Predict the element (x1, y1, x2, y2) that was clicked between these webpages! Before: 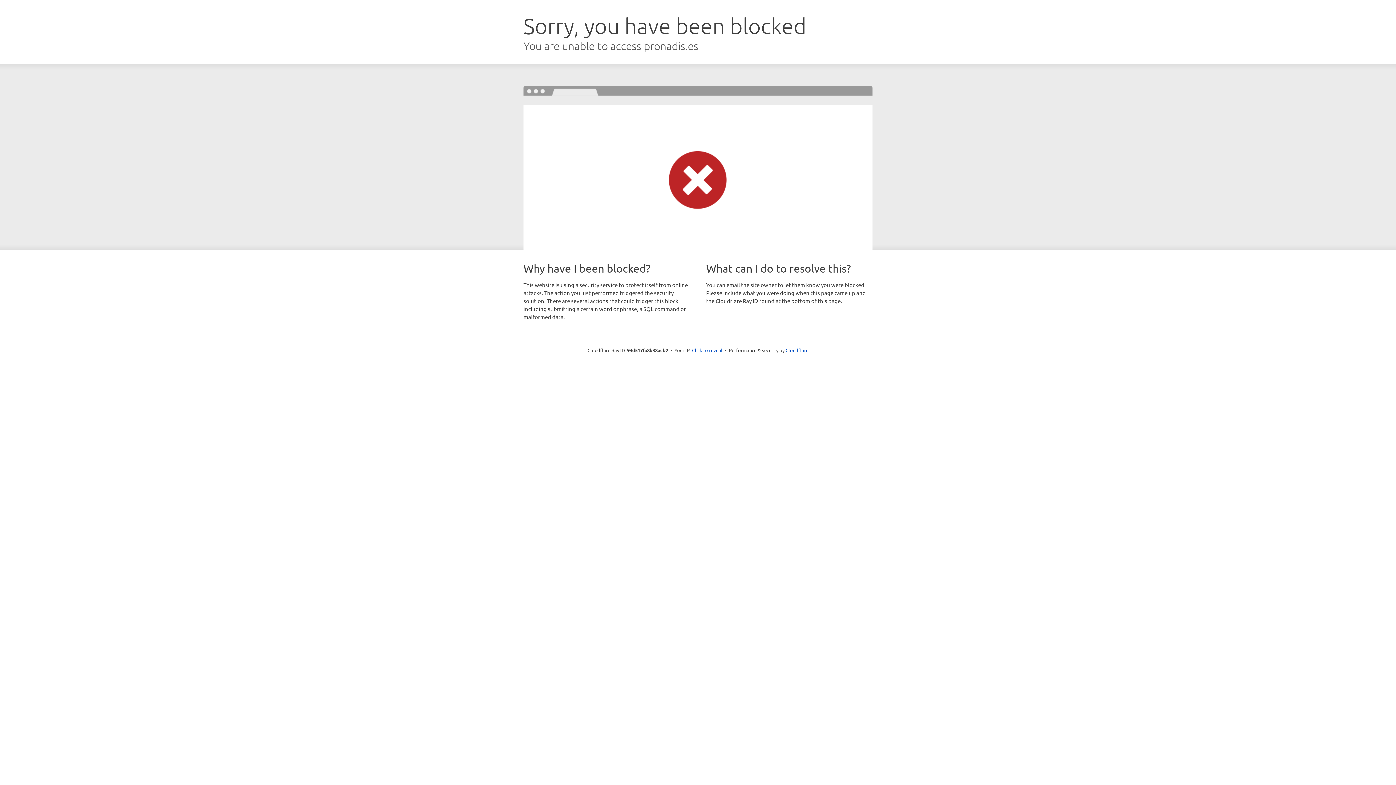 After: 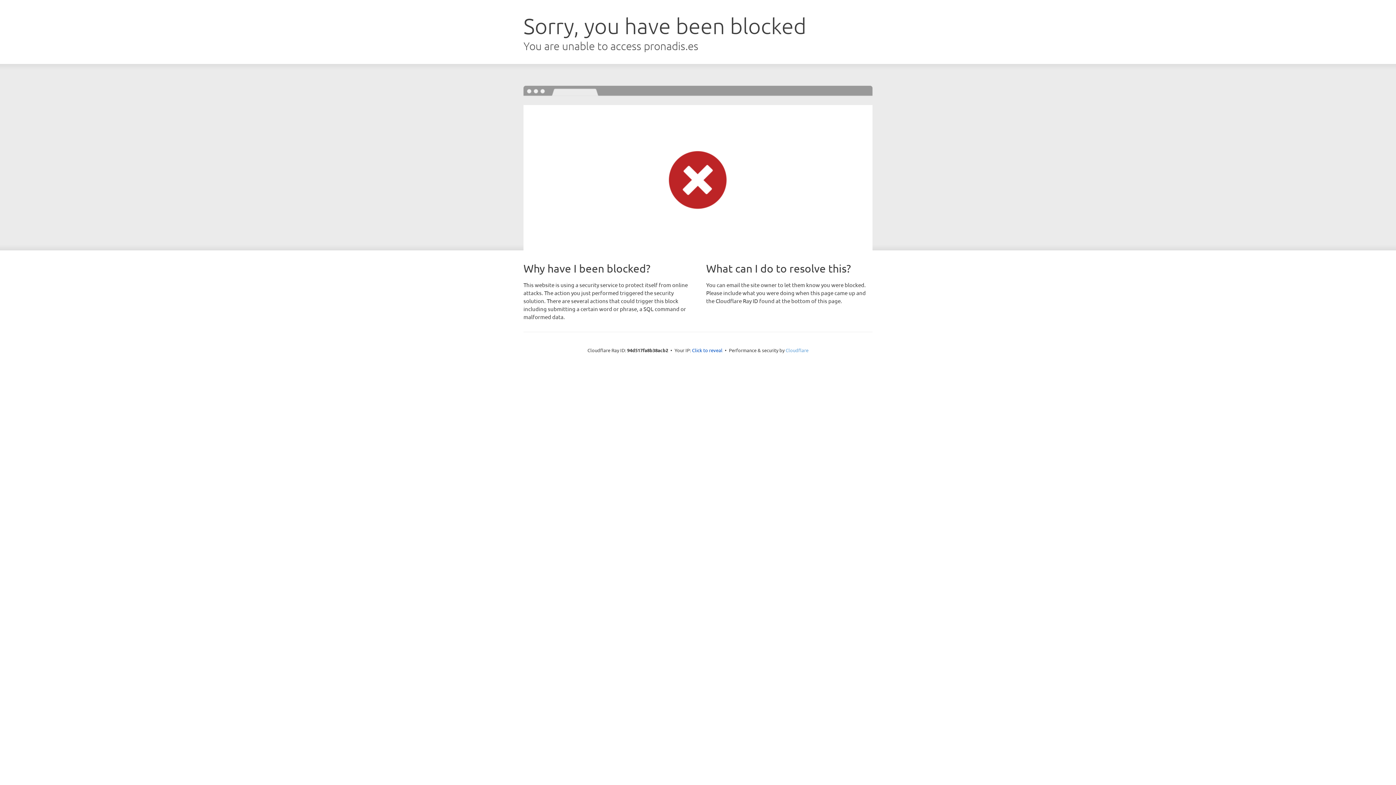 Action: label: Cloudflare bbox: (785, 347, 808, 353)